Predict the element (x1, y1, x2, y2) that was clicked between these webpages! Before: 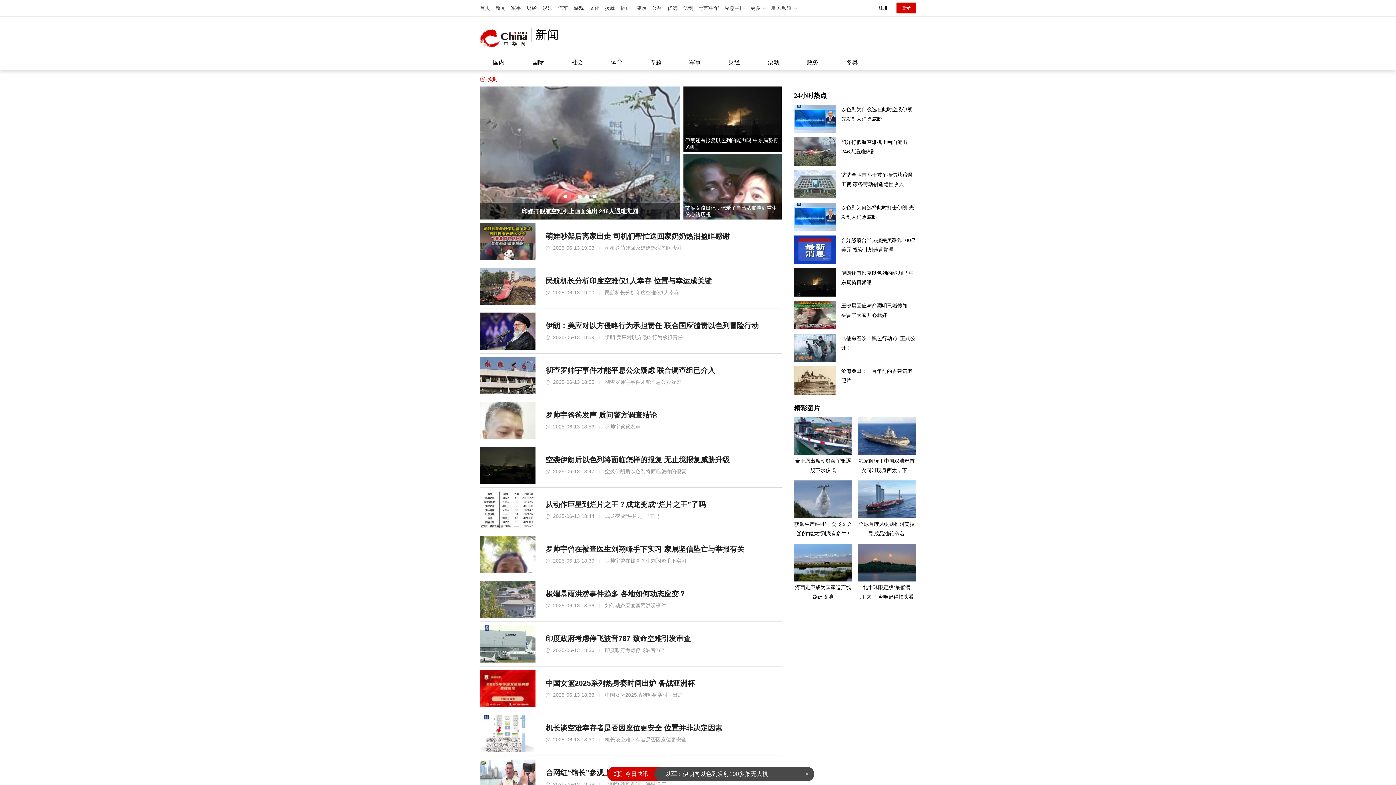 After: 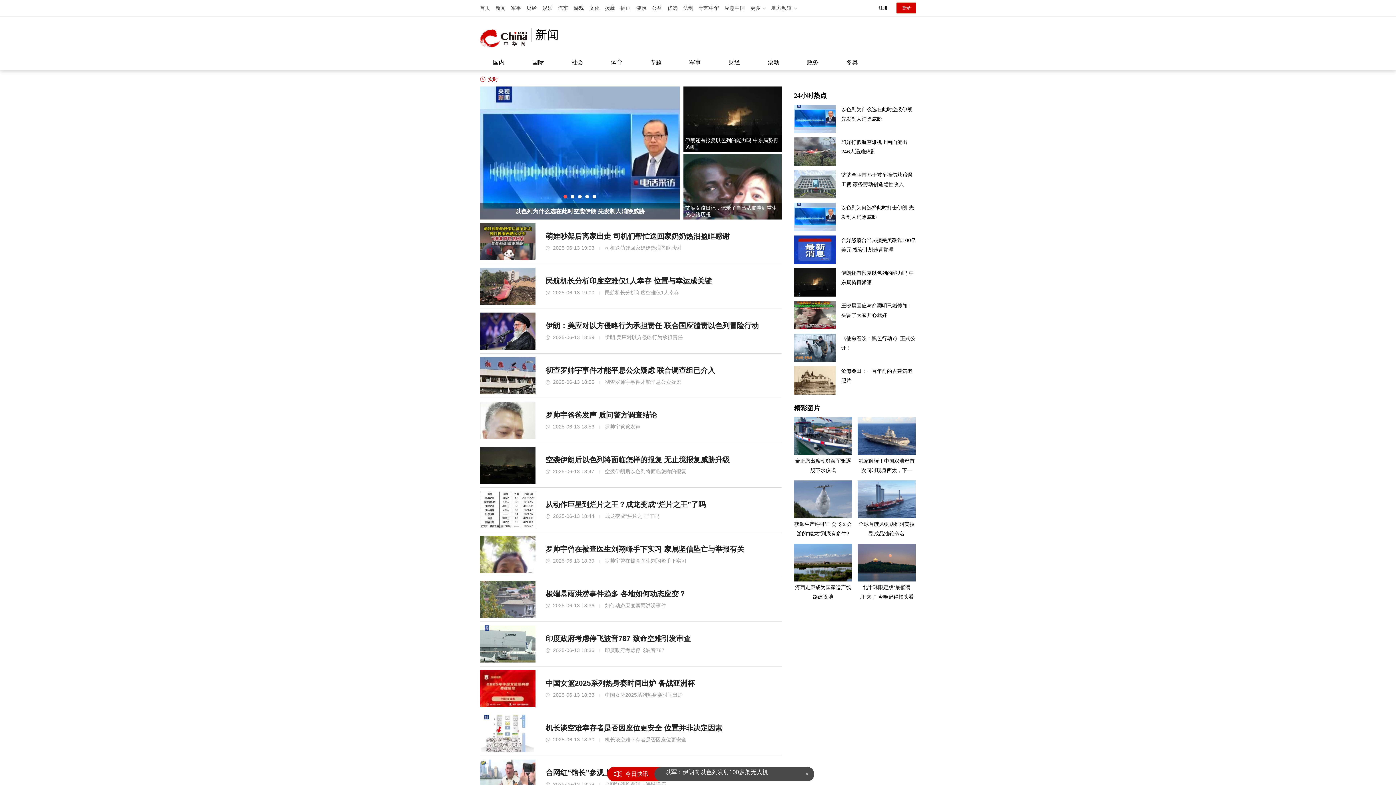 Action: bbox: (857, 480, 916, 518)